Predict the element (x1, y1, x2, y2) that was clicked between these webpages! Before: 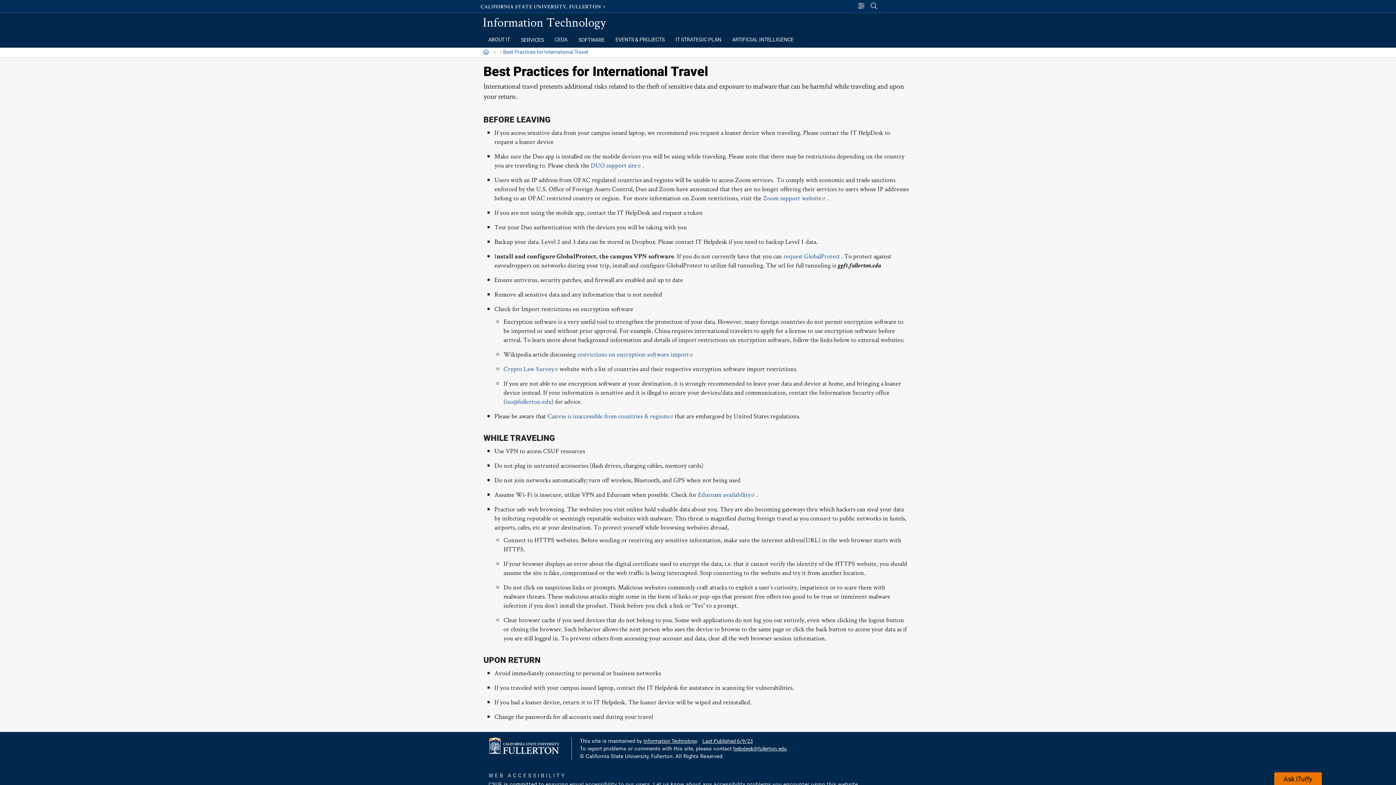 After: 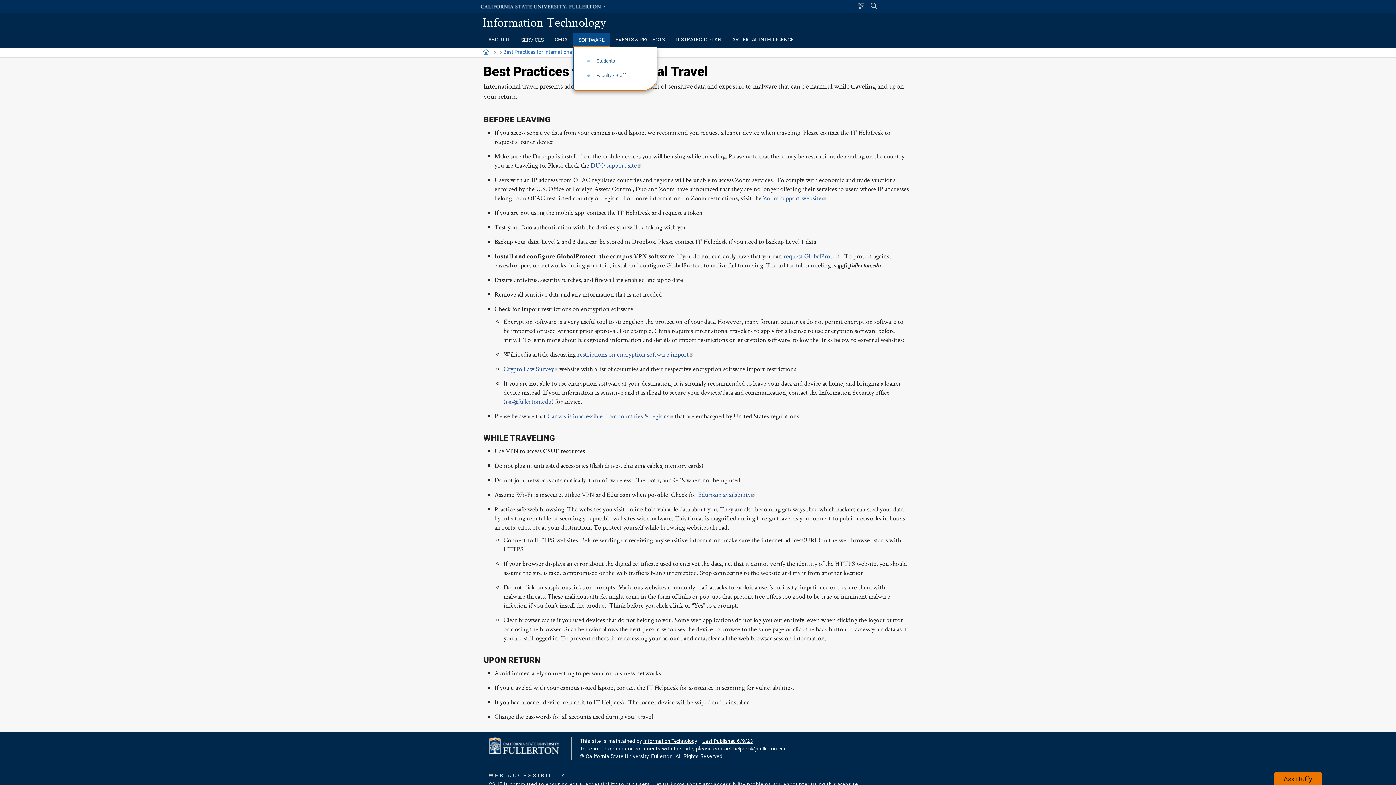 Action: label: SOFTWARE bbox: (573, 33, 610, 46)